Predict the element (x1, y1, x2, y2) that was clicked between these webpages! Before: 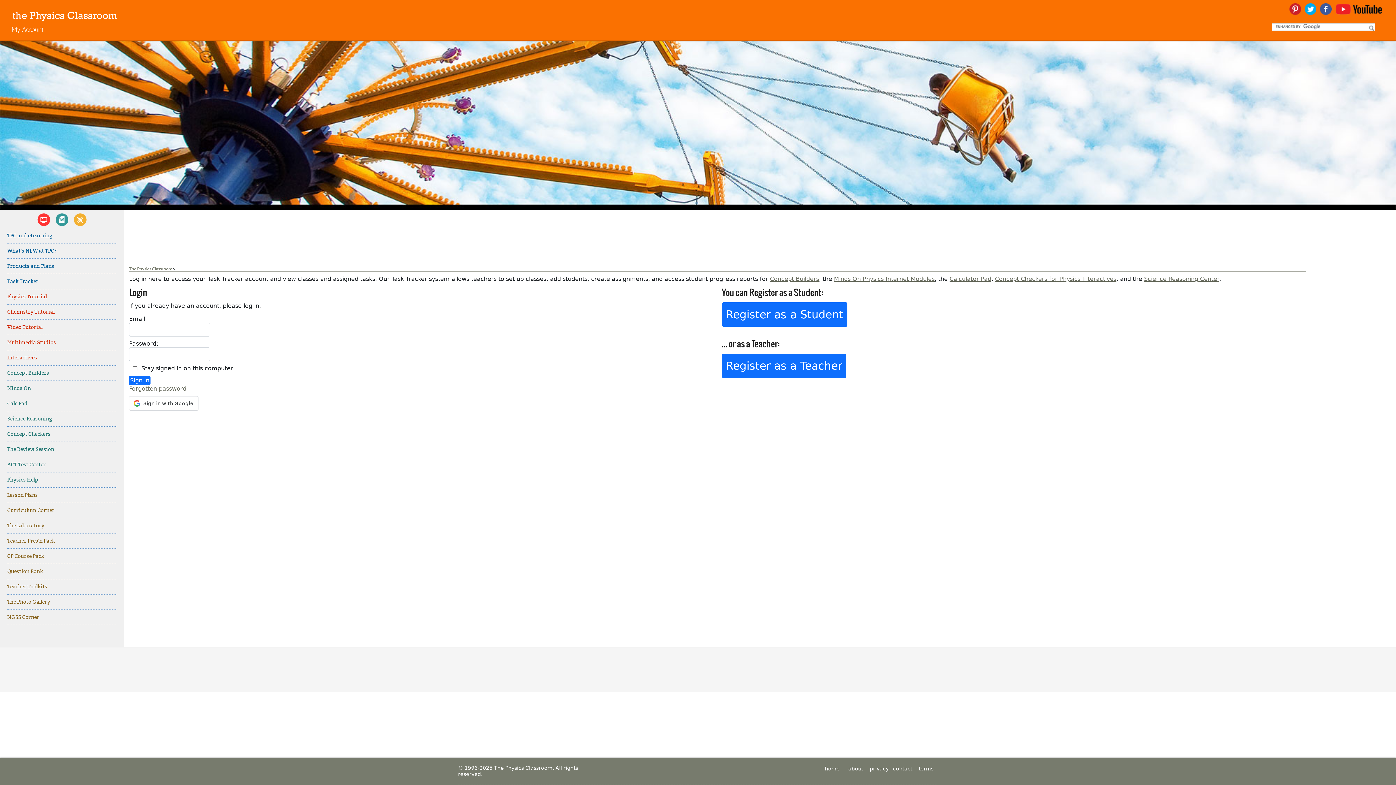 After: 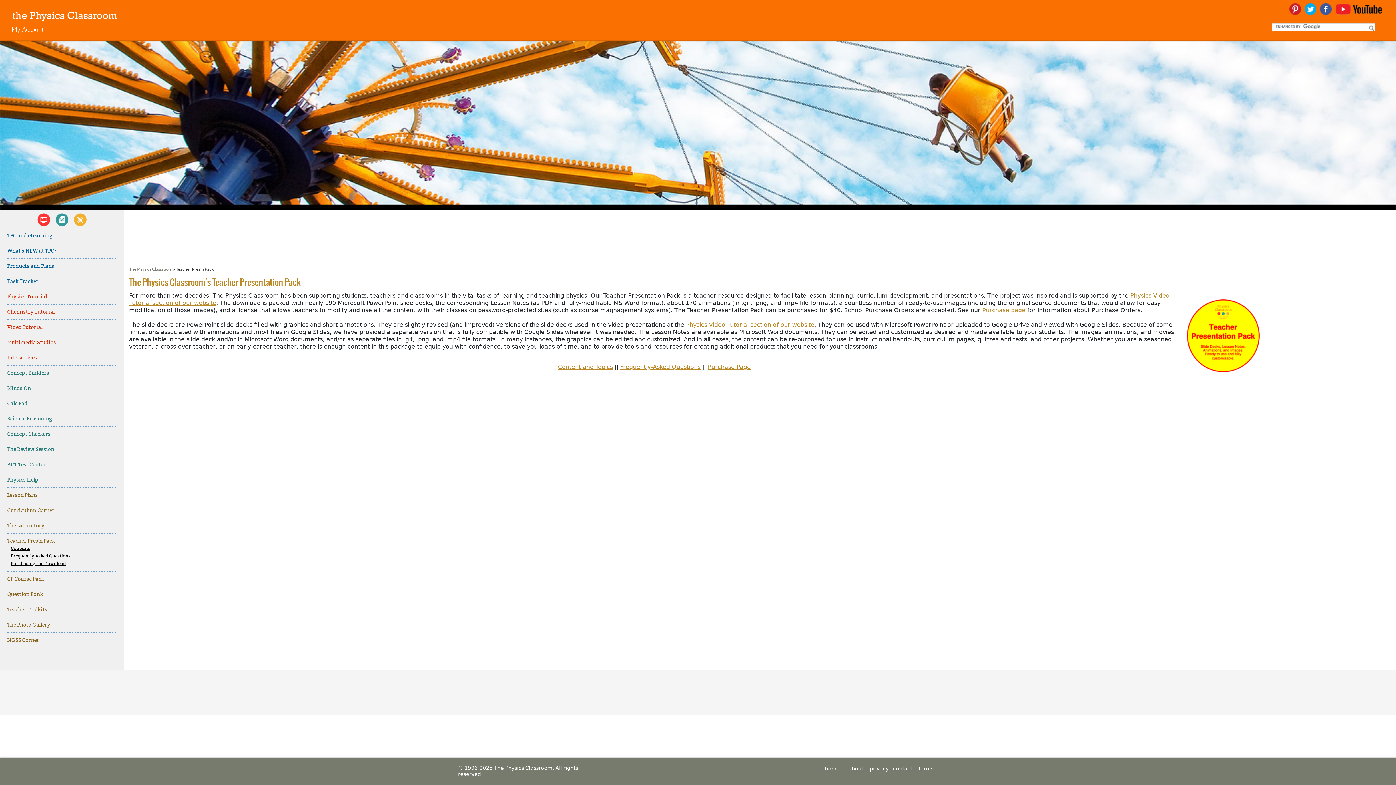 Action: bbox: (7, 533, 116, 548) label: Teacher Pres'n Pack